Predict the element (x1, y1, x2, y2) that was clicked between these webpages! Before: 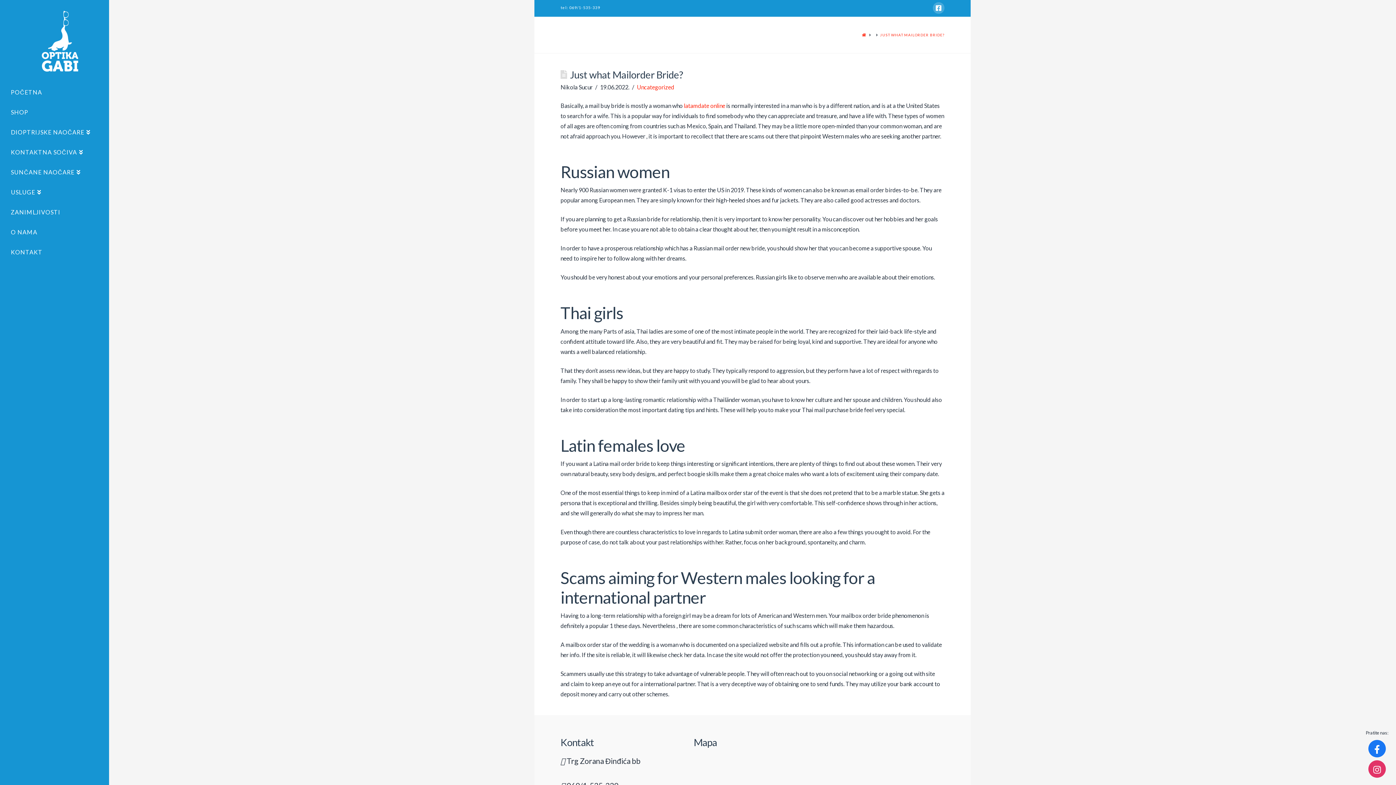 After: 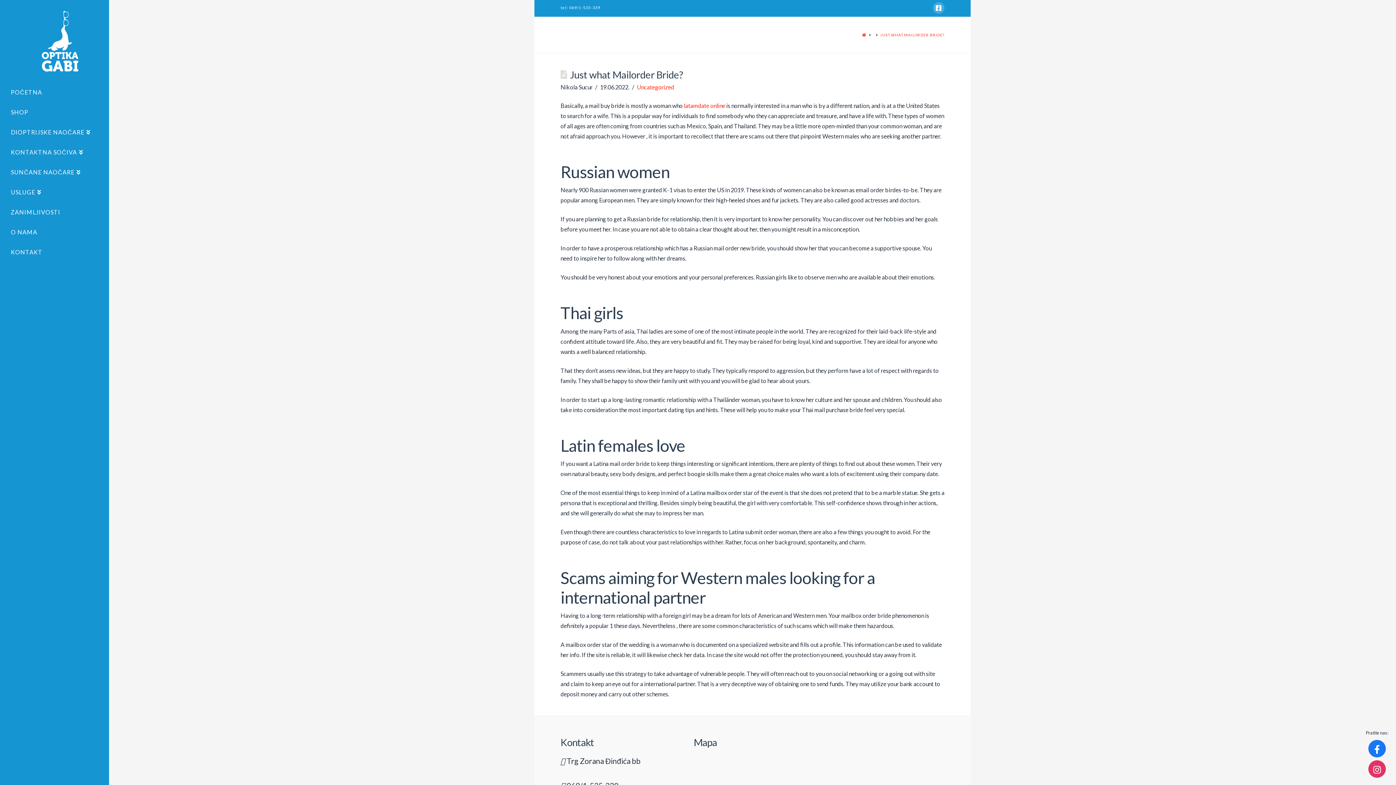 Action: label: JUST WHAT MAILORDER BRIDE? bbox: (880, 32, 944, 37)